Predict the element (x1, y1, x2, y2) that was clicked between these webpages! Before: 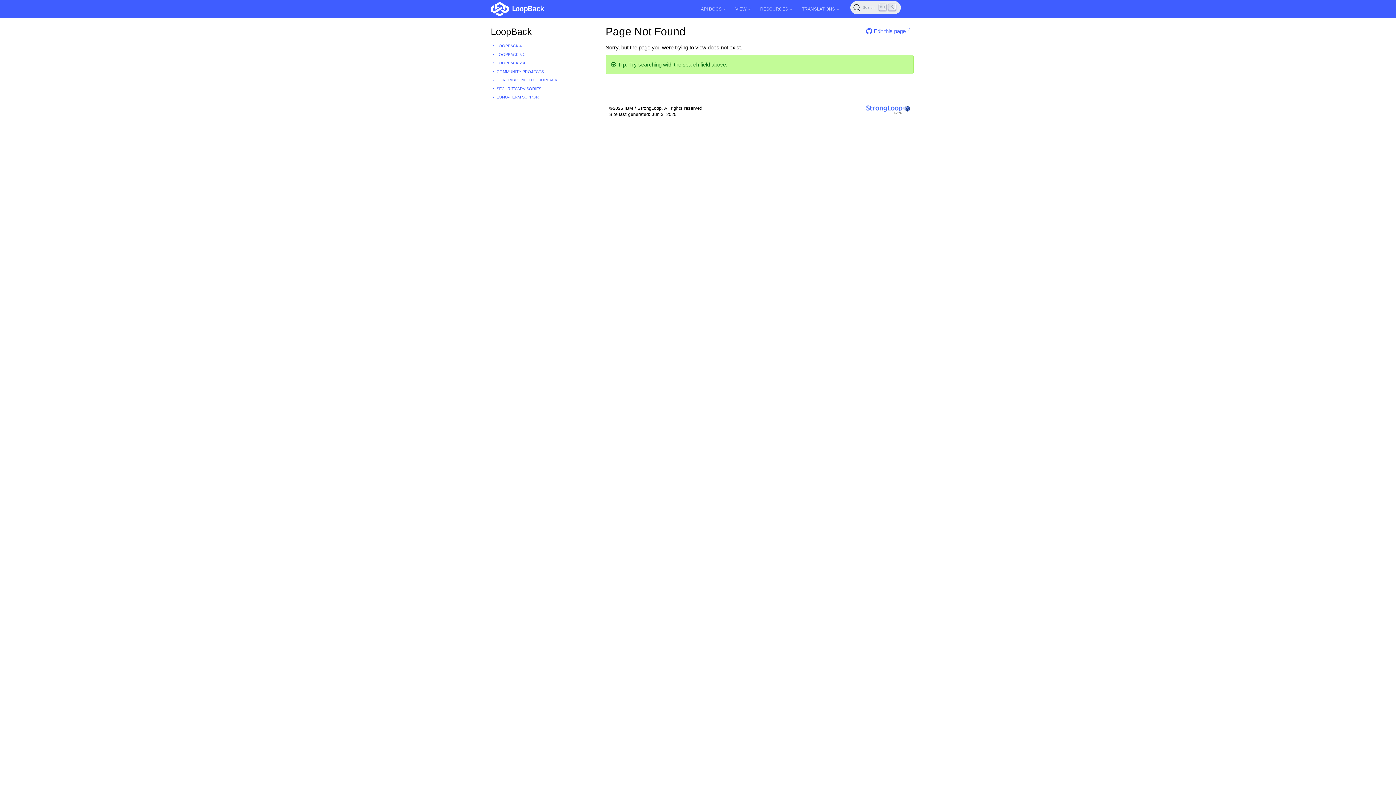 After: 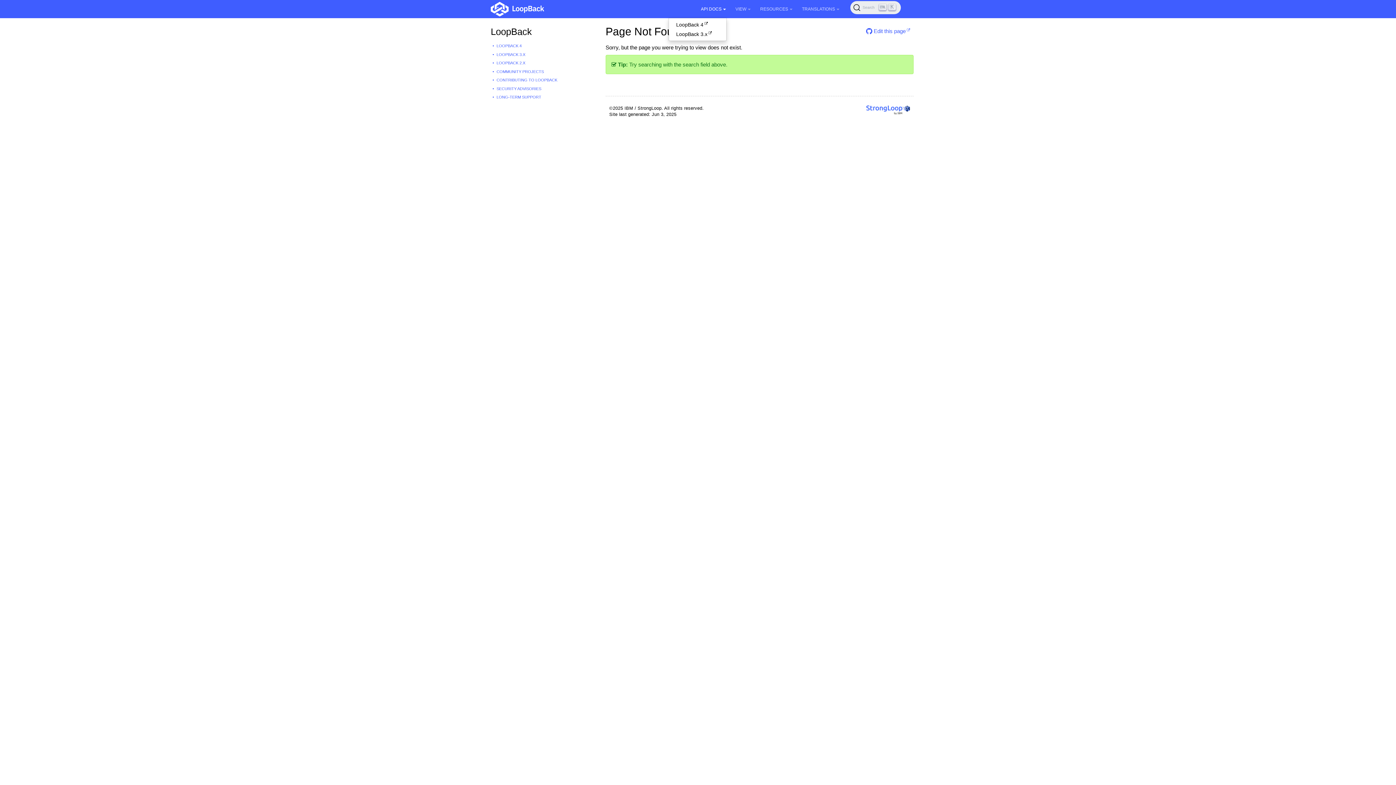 Action: bbox: (700, 4, 726, 13) label: API DOCS